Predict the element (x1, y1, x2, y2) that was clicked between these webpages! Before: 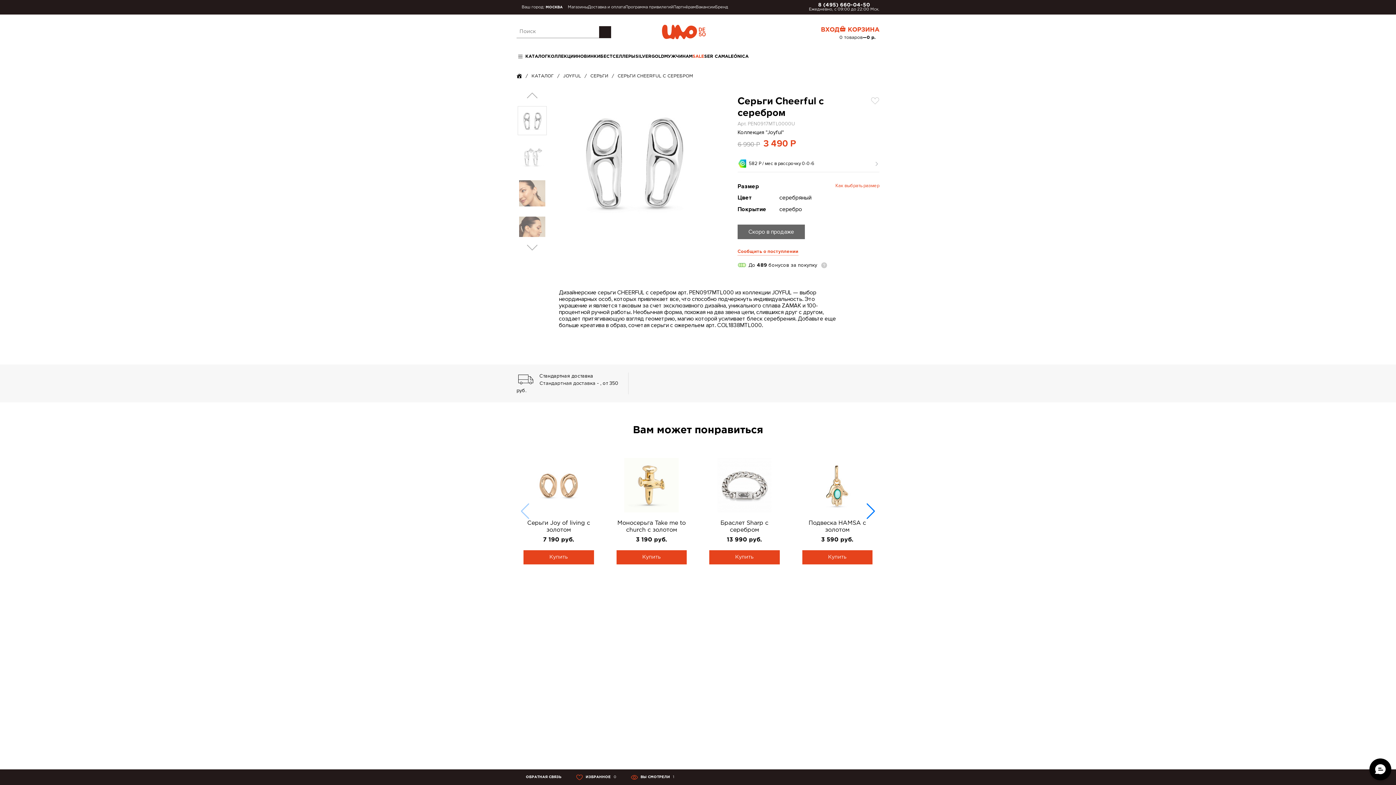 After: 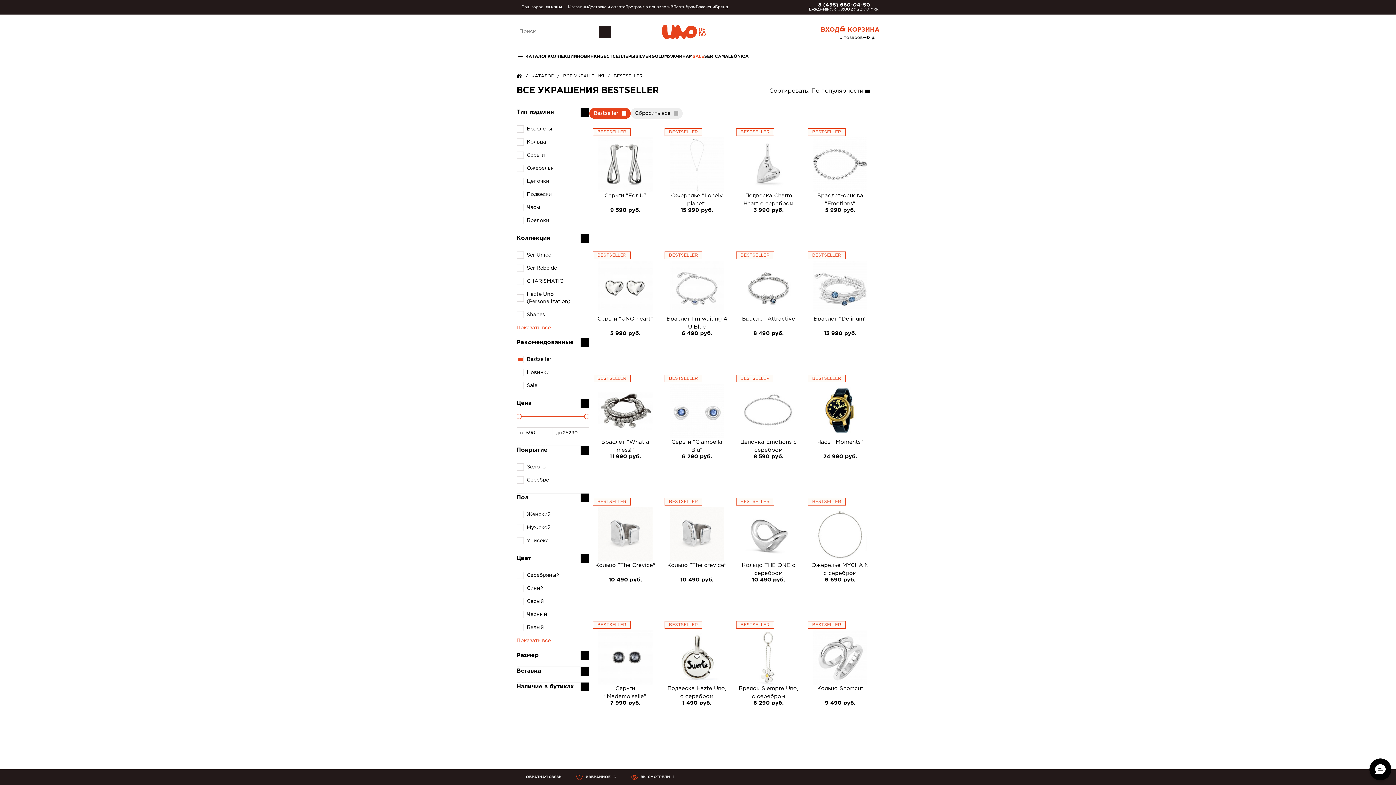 Action: label: БЕСТСЕЛЛЕРЫ bbox: (600, 47, 635, 66)